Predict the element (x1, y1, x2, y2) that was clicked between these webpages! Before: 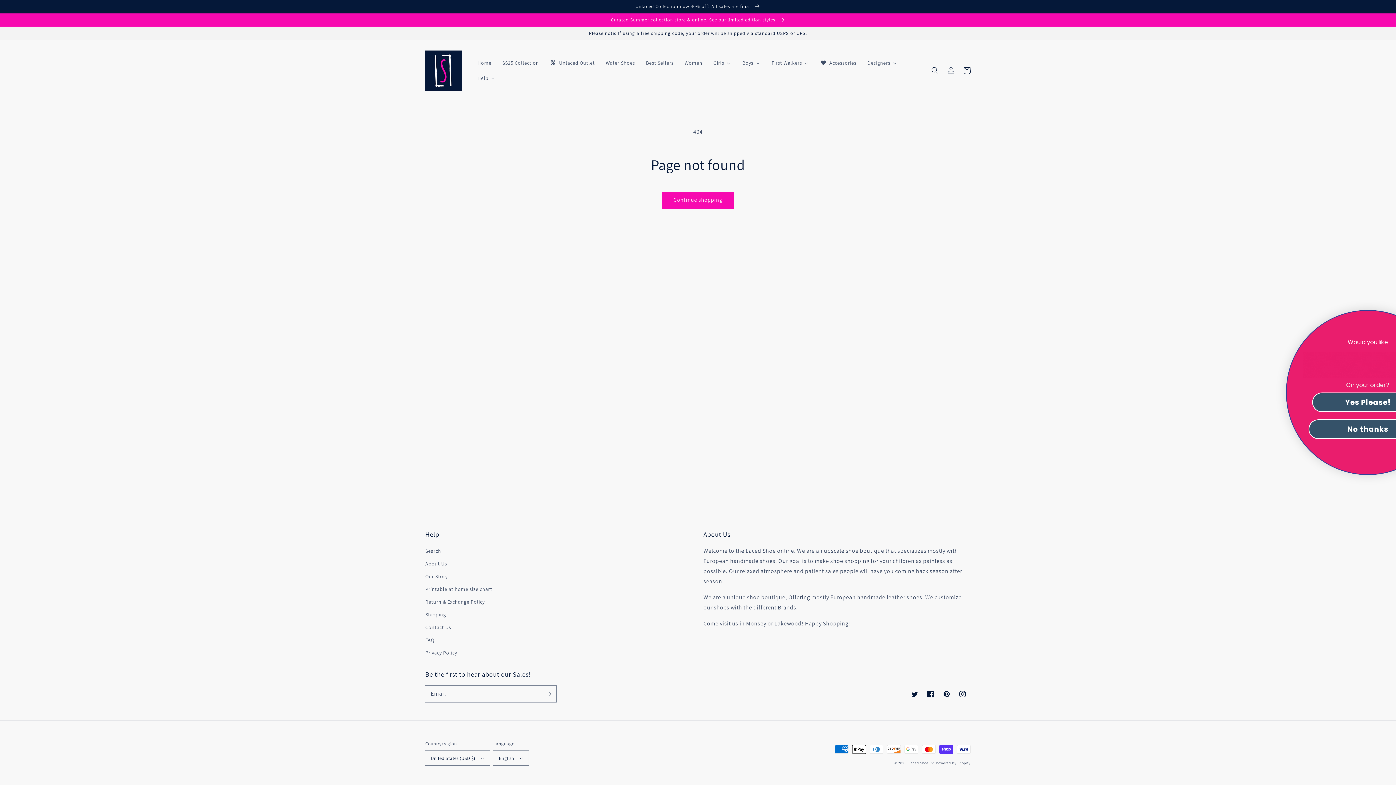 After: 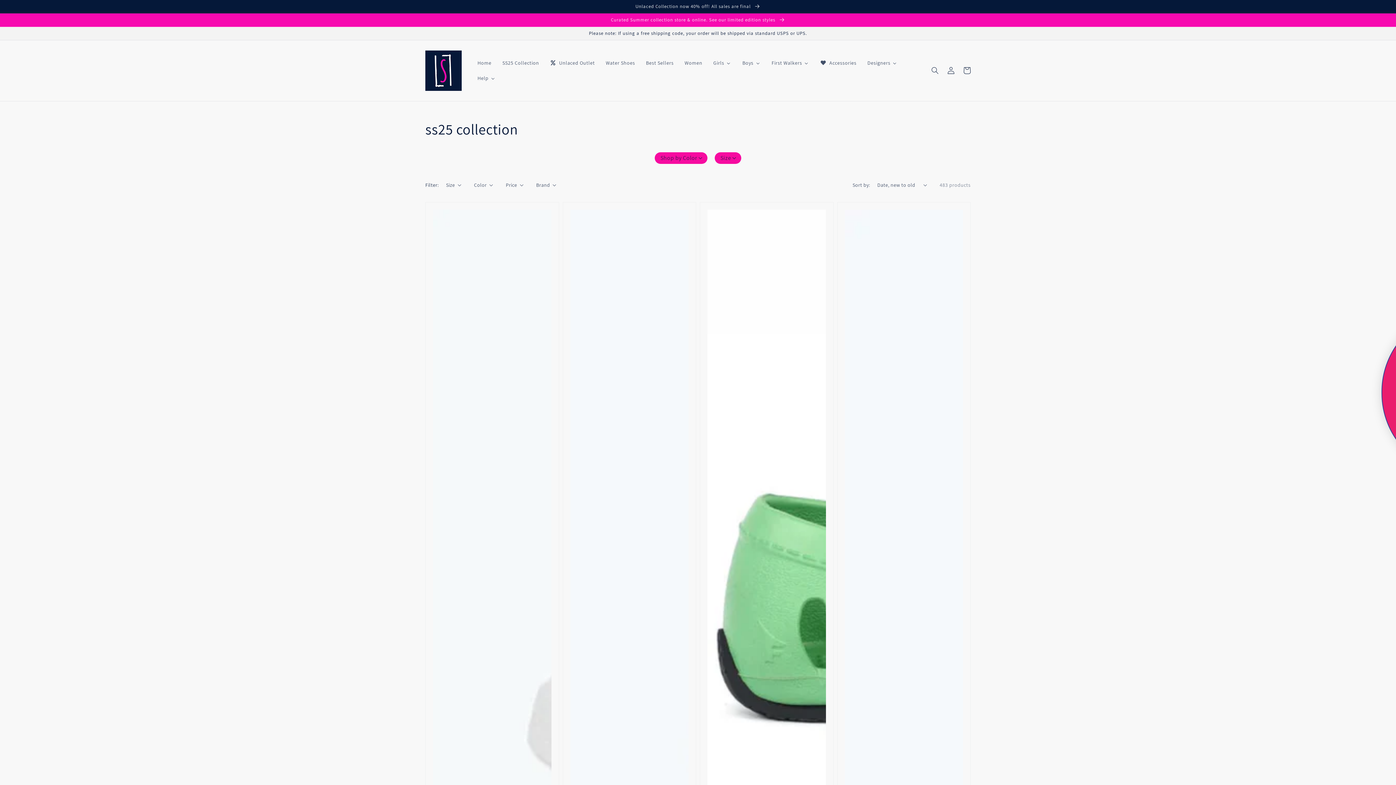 Action: label: SS25 Collection bbox: (496, 55, 544, 70)